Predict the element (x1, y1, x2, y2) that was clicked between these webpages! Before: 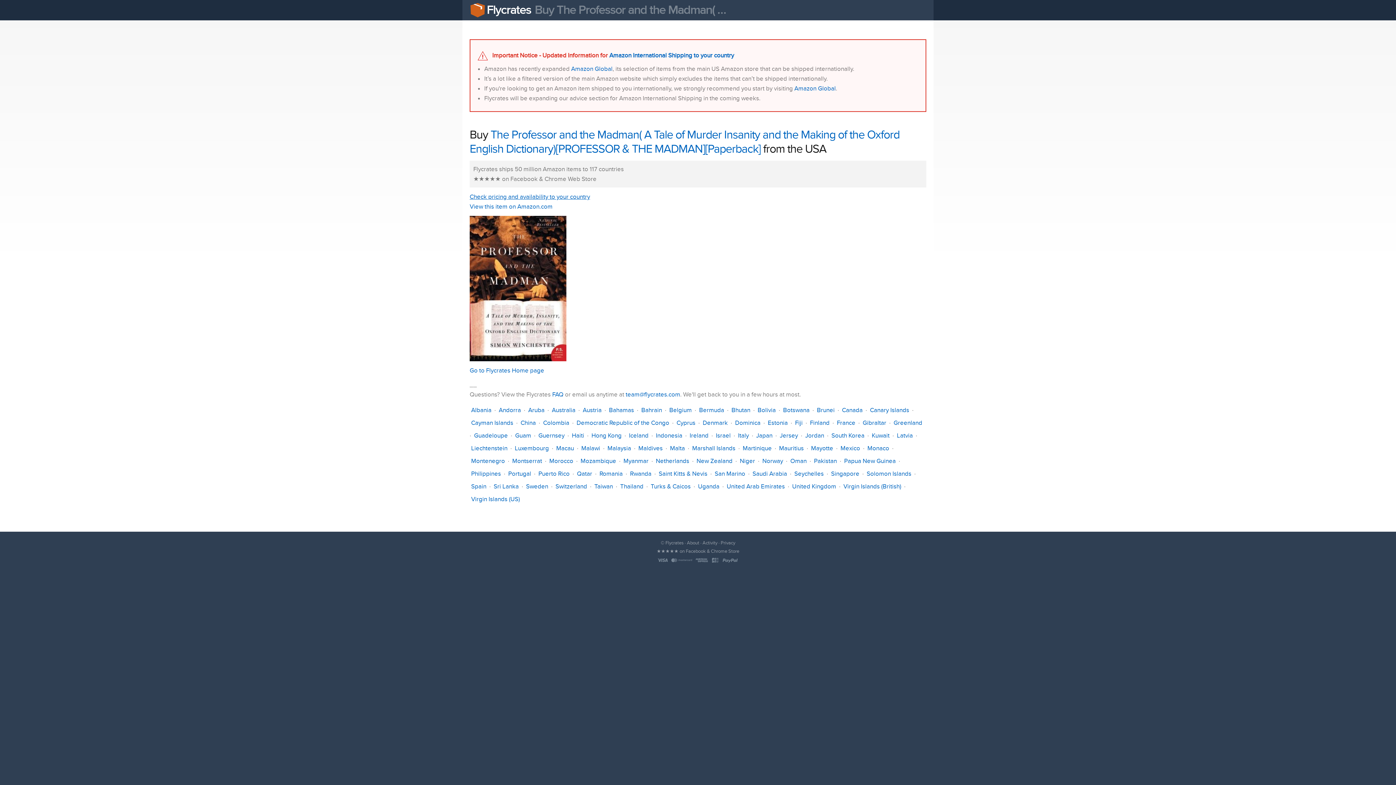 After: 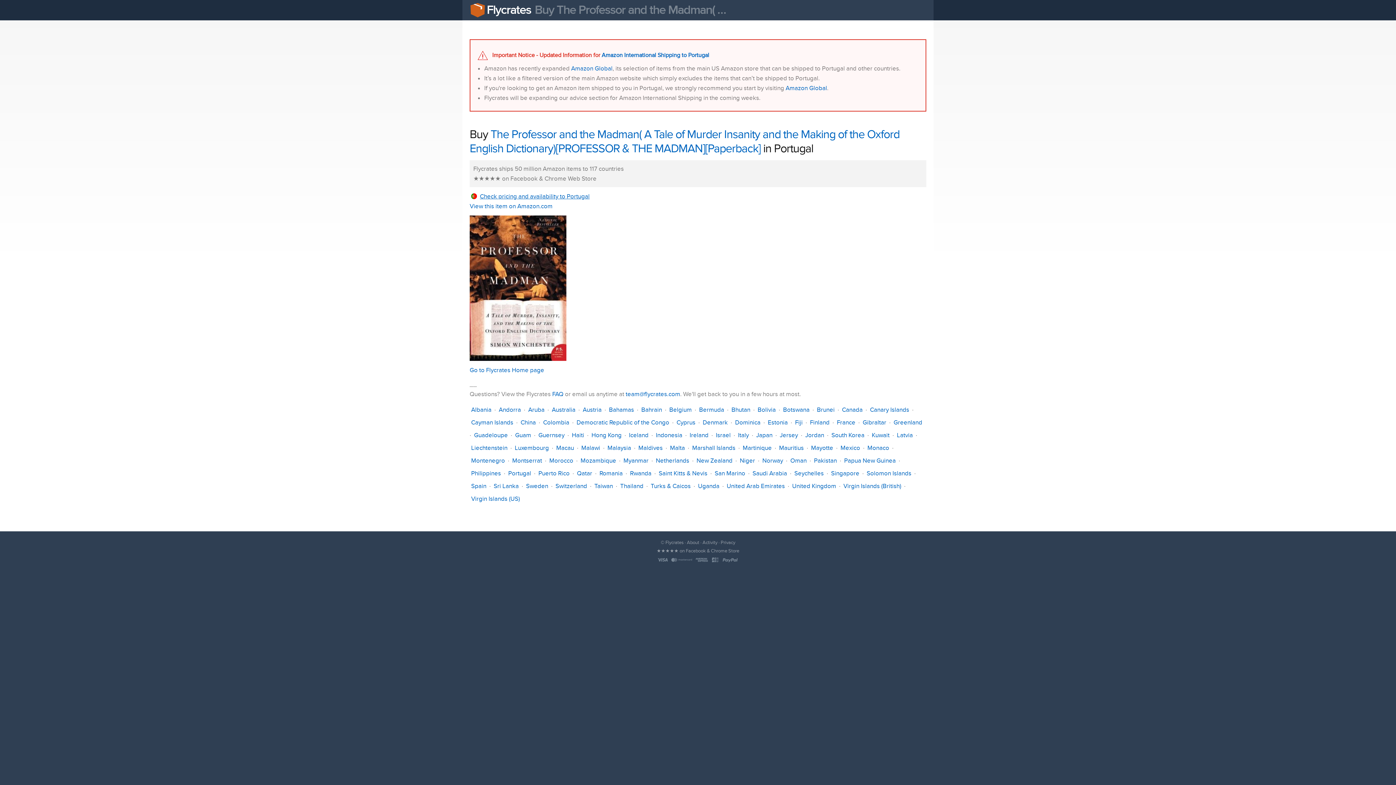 Action: bbox: (506, 467, 532, 480) label: Portugal